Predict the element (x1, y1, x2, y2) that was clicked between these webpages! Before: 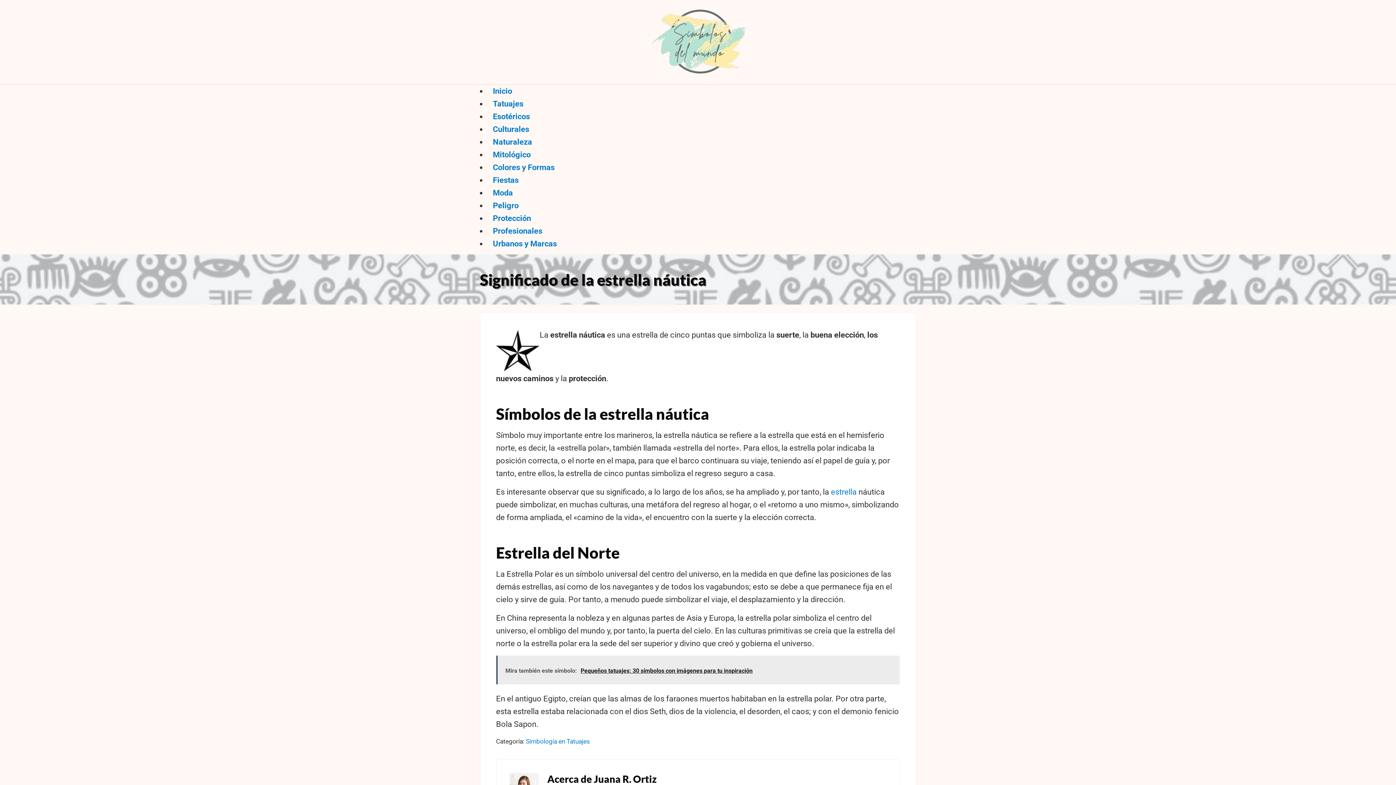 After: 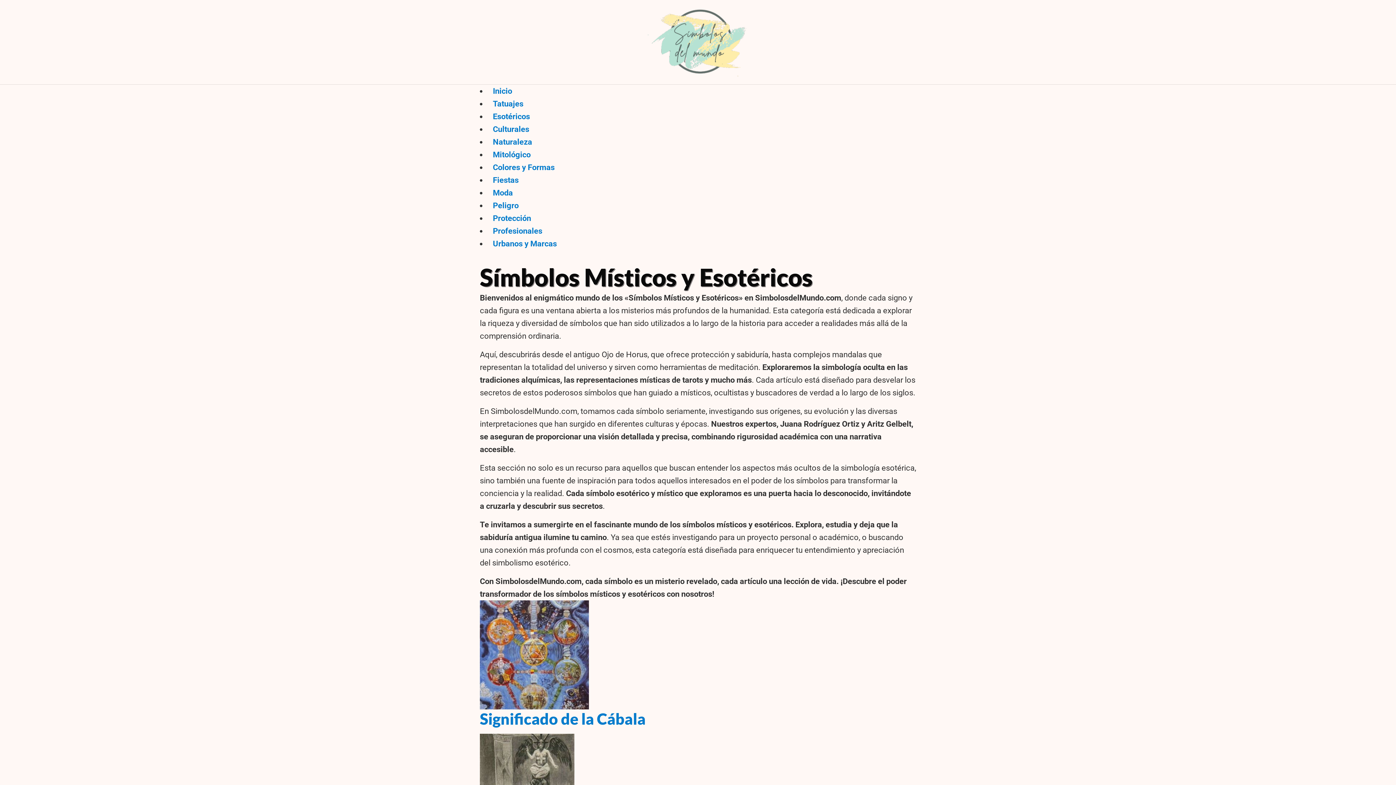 Action: bbox: (490, 109, 532, 123) label: Esotéricos